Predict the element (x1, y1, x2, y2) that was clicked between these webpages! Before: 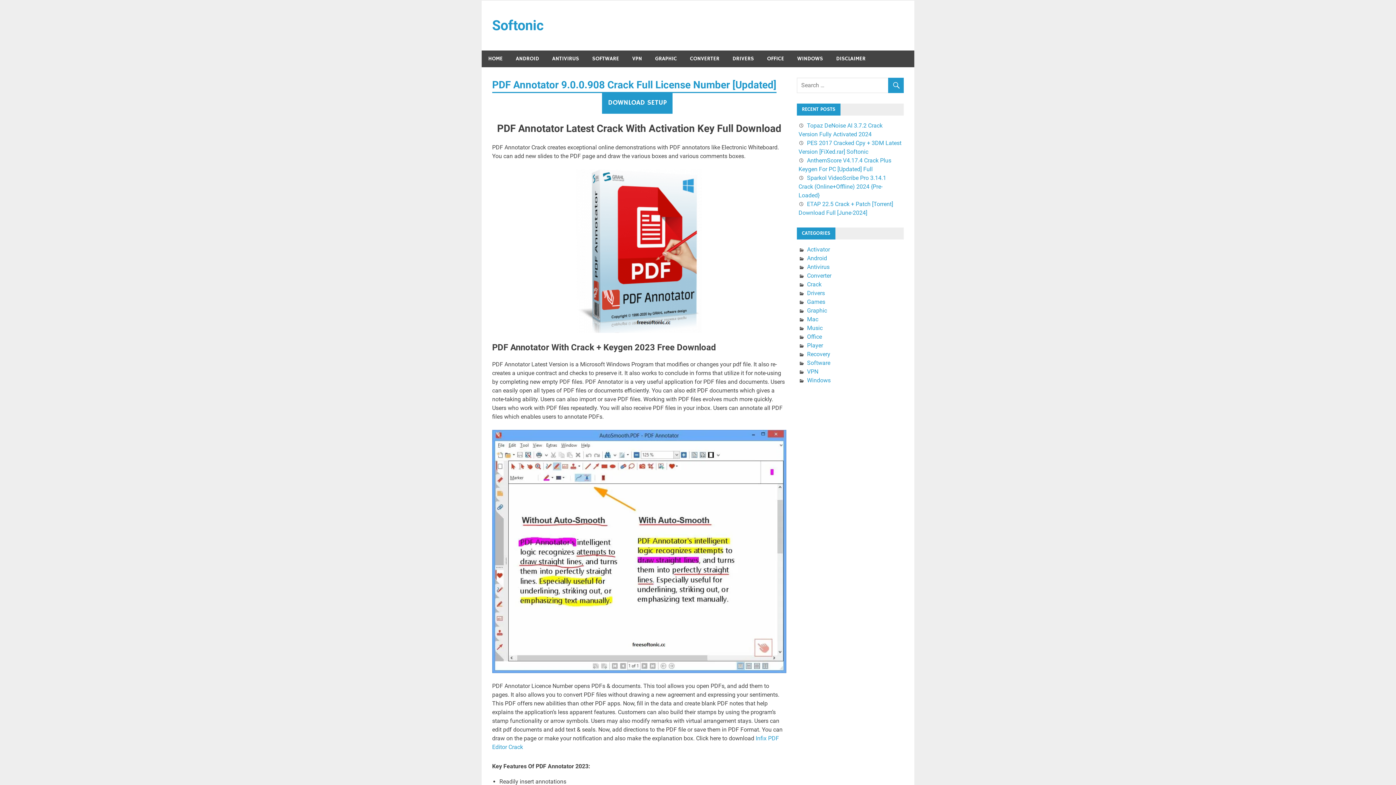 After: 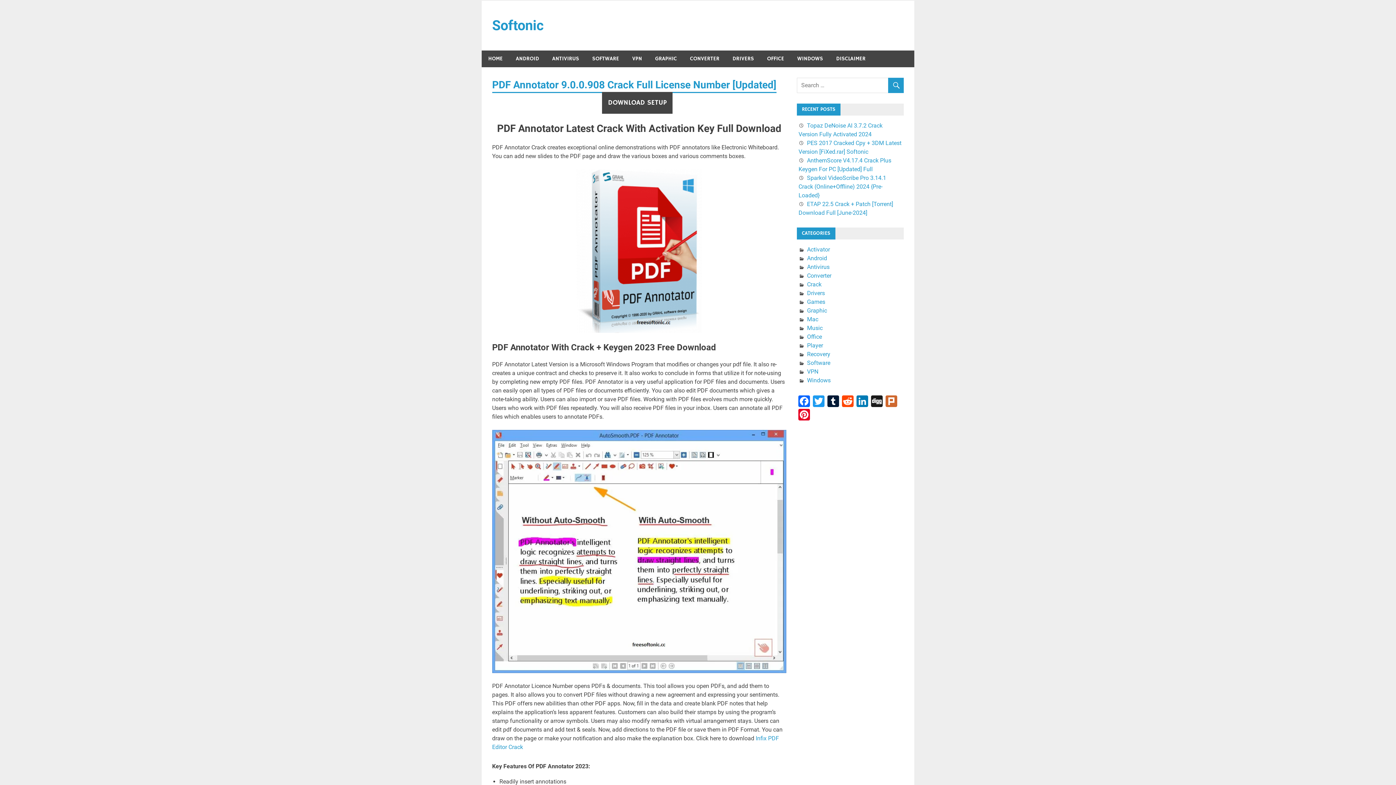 Action: bbox: (602, 91, 672, 113) label: DOWNLOAD SETUP